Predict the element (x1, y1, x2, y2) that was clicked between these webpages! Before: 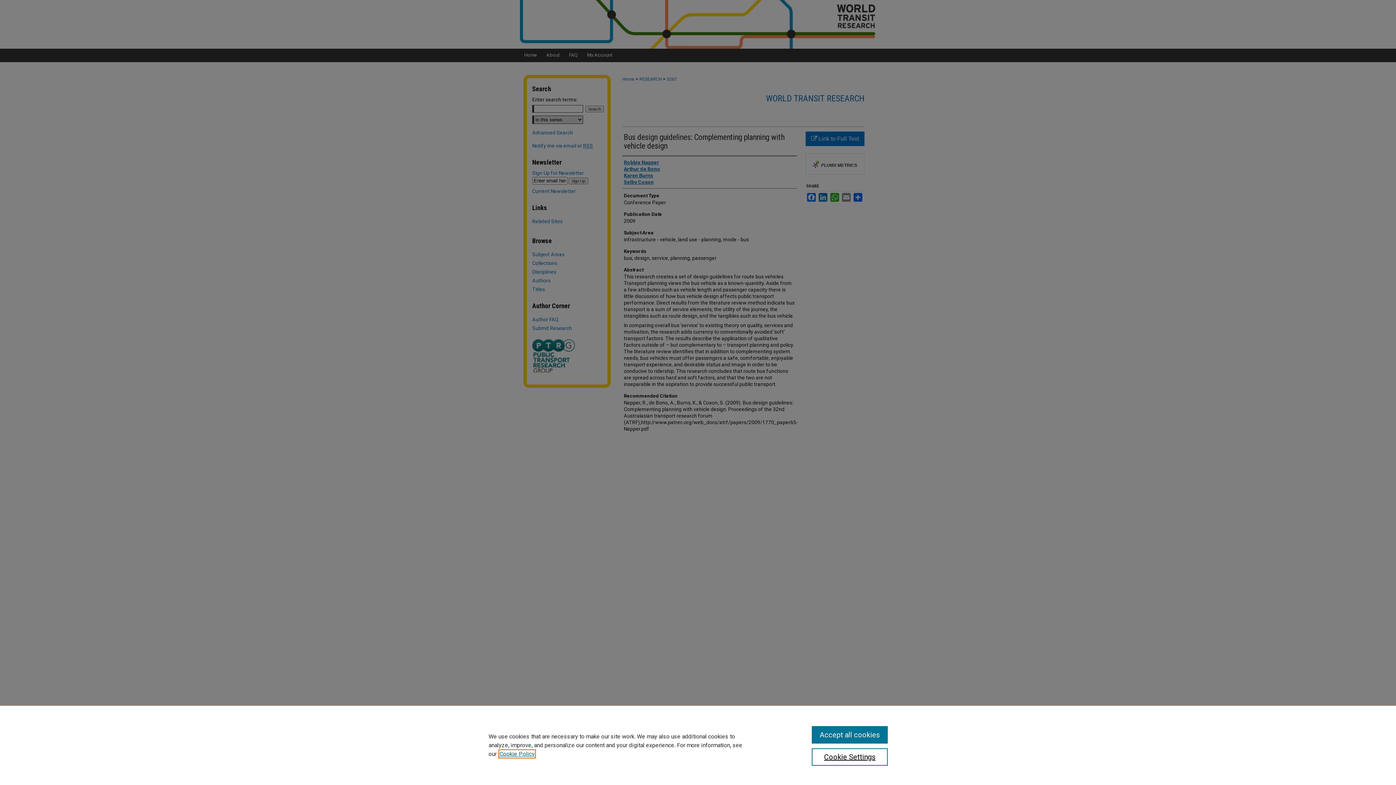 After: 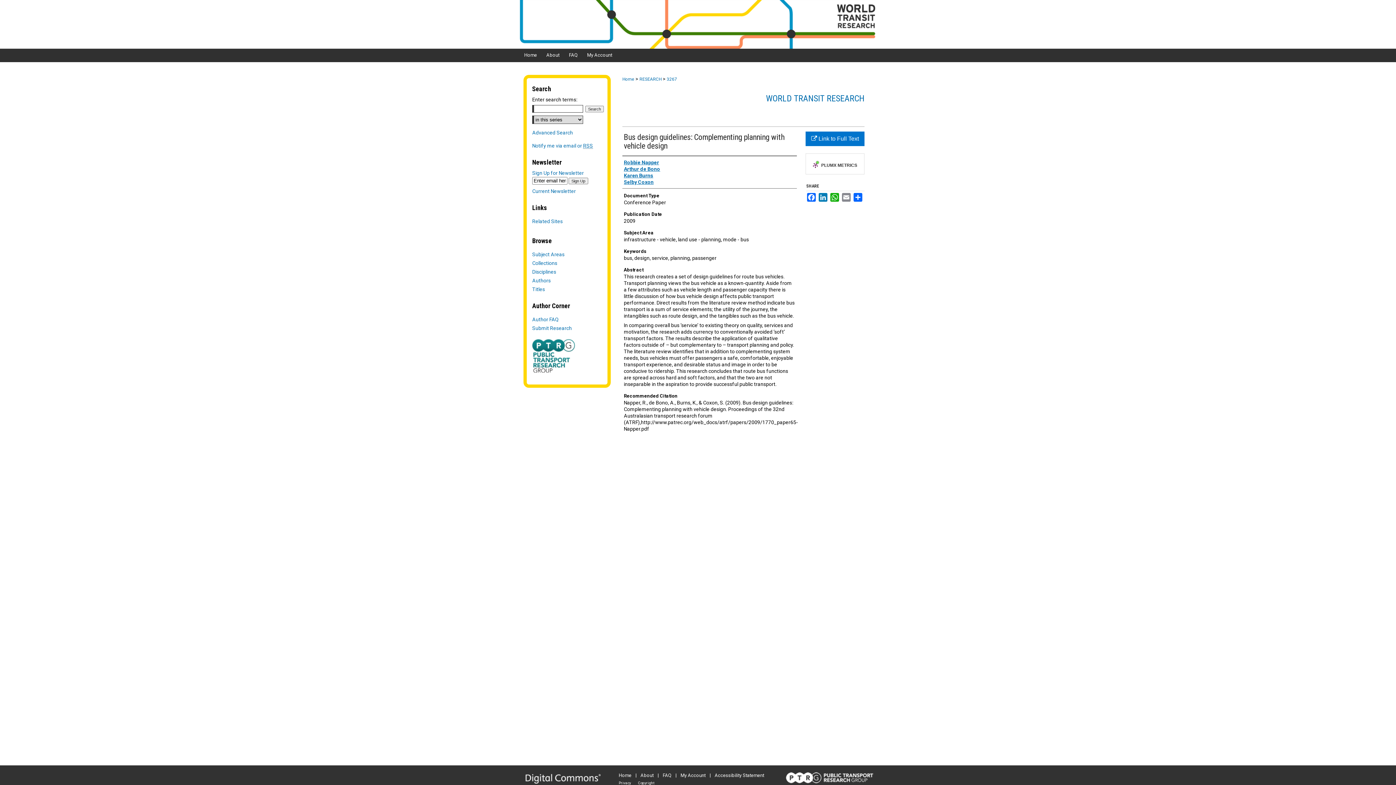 Action: bbox: (811, 726, 887, 744) label: Accept all cookies